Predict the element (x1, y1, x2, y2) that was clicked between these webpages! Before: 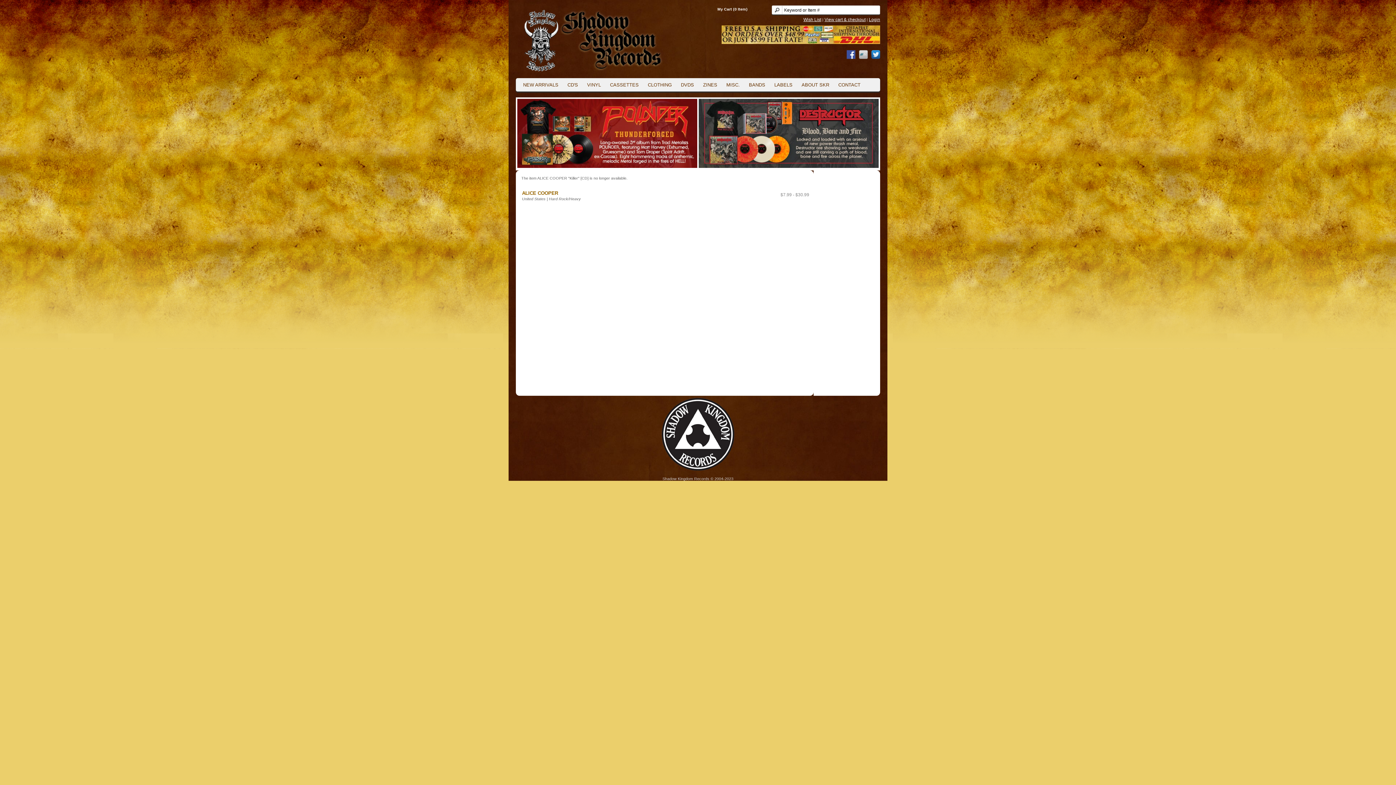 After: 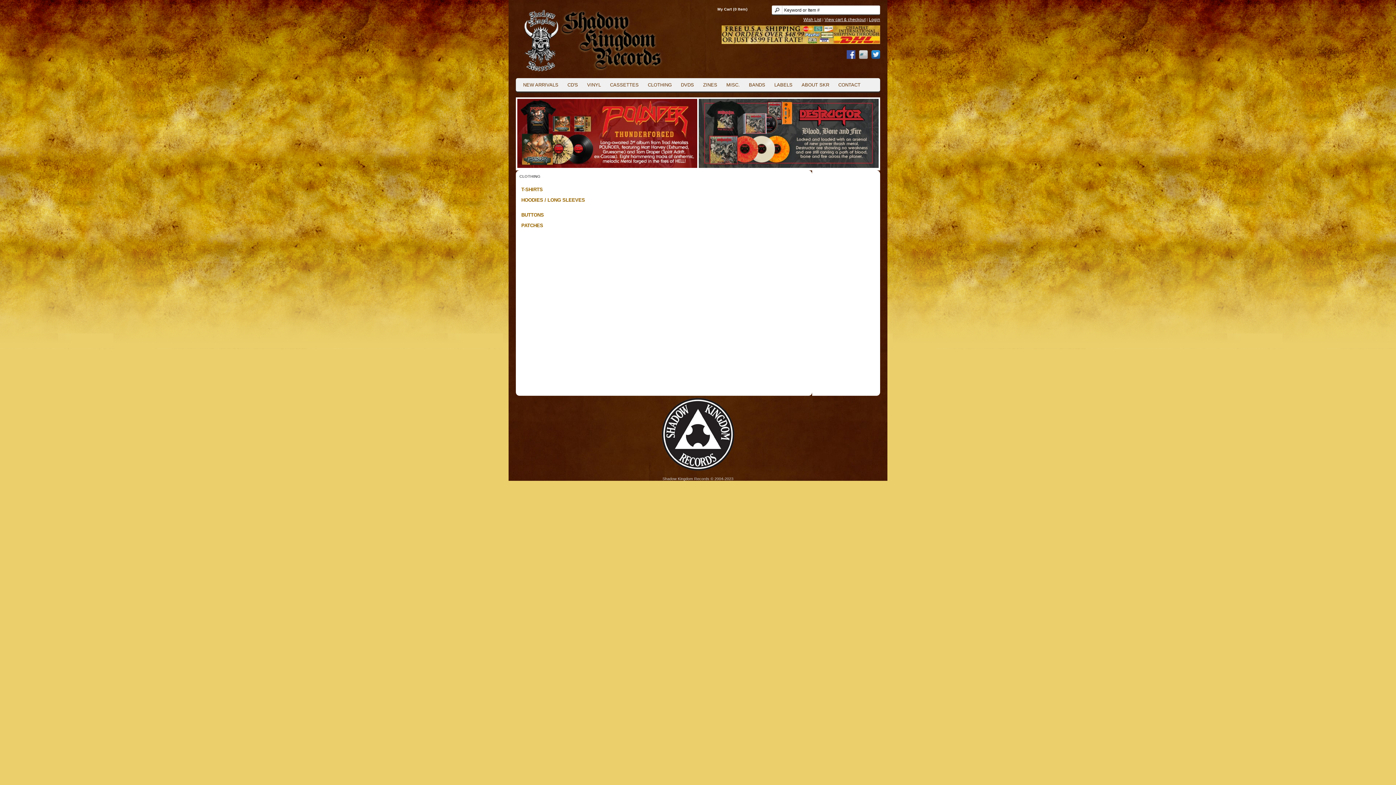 Action: bbox: (644, 80, 675, 89) label: CLOTHING